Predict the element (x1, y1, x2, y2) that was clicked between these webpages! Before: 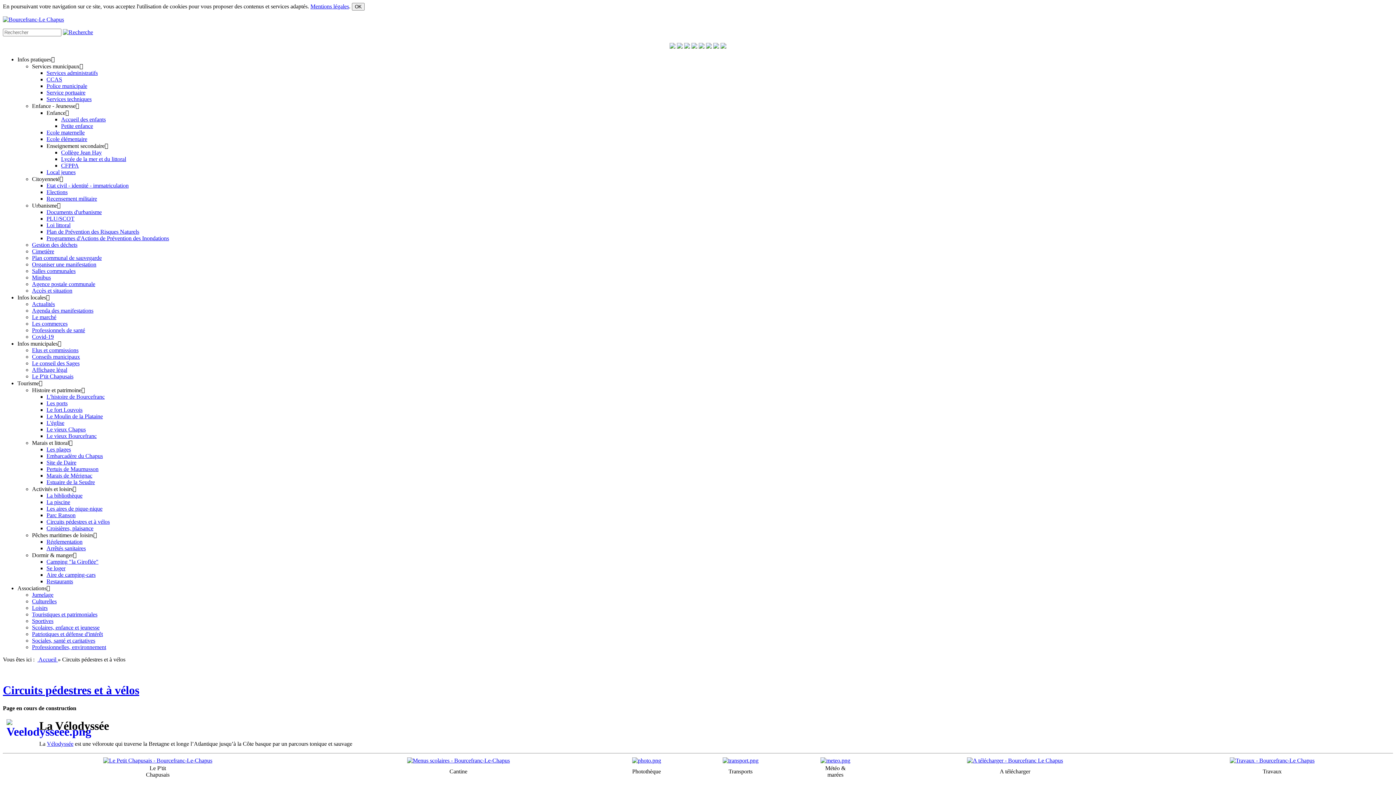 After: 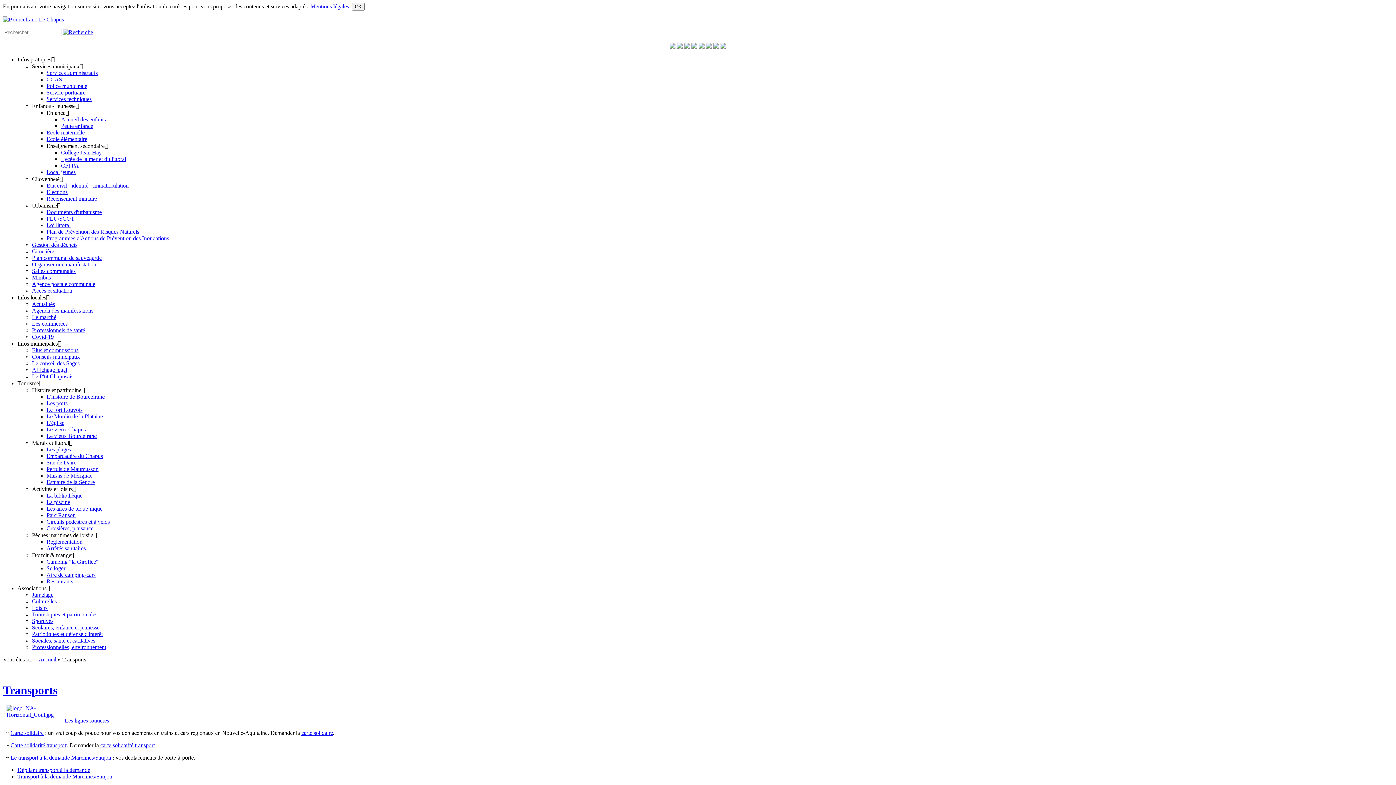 Action: bbox: (722, 757, 758, 763)